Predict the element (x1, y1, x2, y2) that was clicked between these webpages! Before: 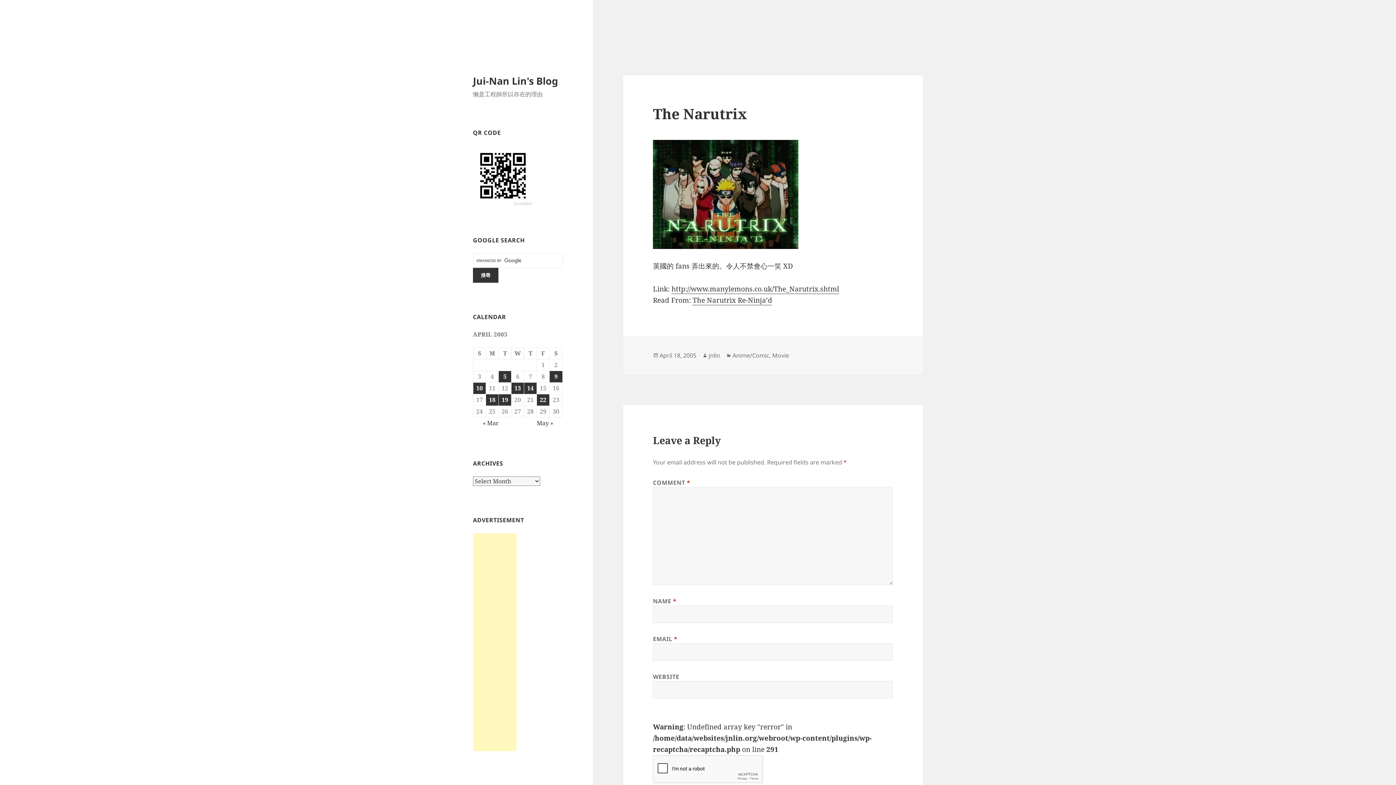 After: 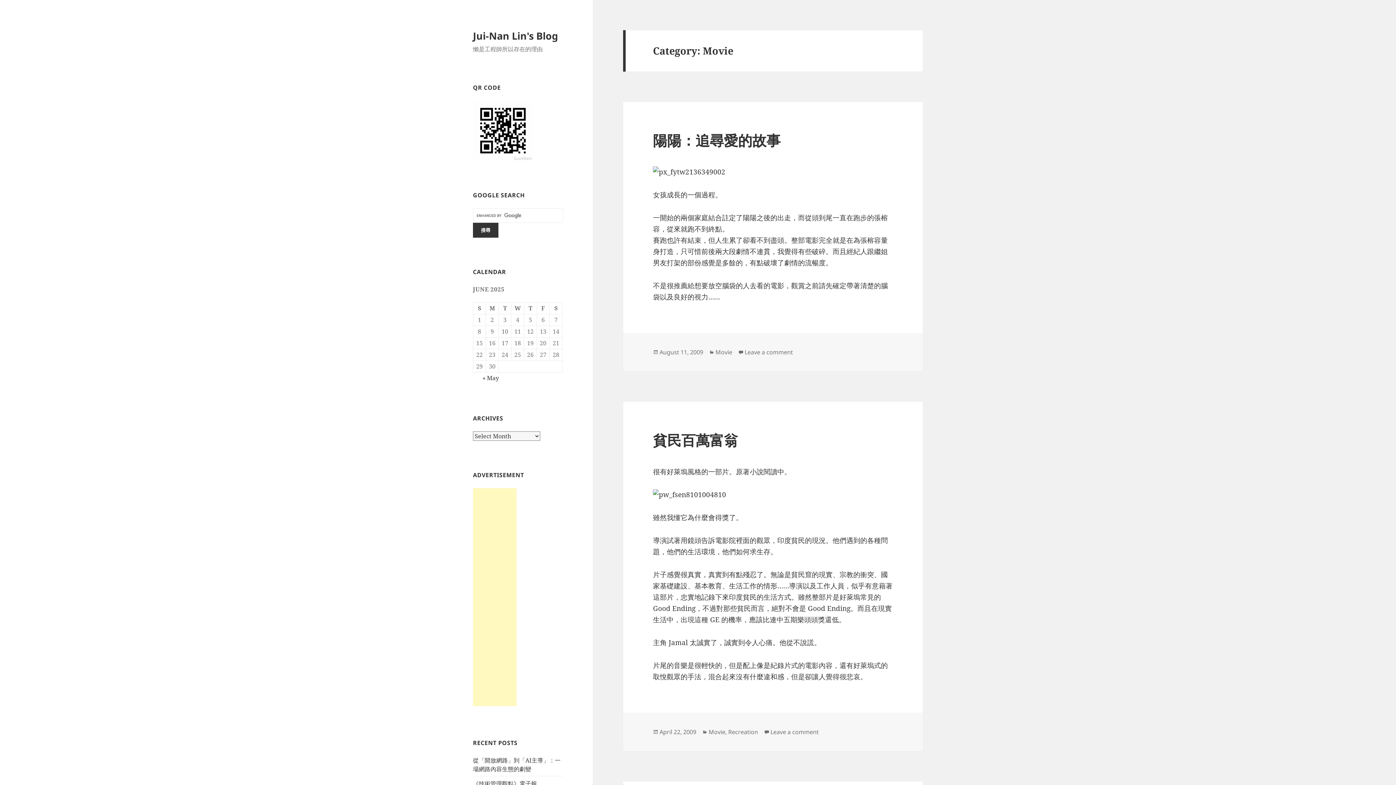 Action: label: Movie bbox: (772, 351, 789, 359)